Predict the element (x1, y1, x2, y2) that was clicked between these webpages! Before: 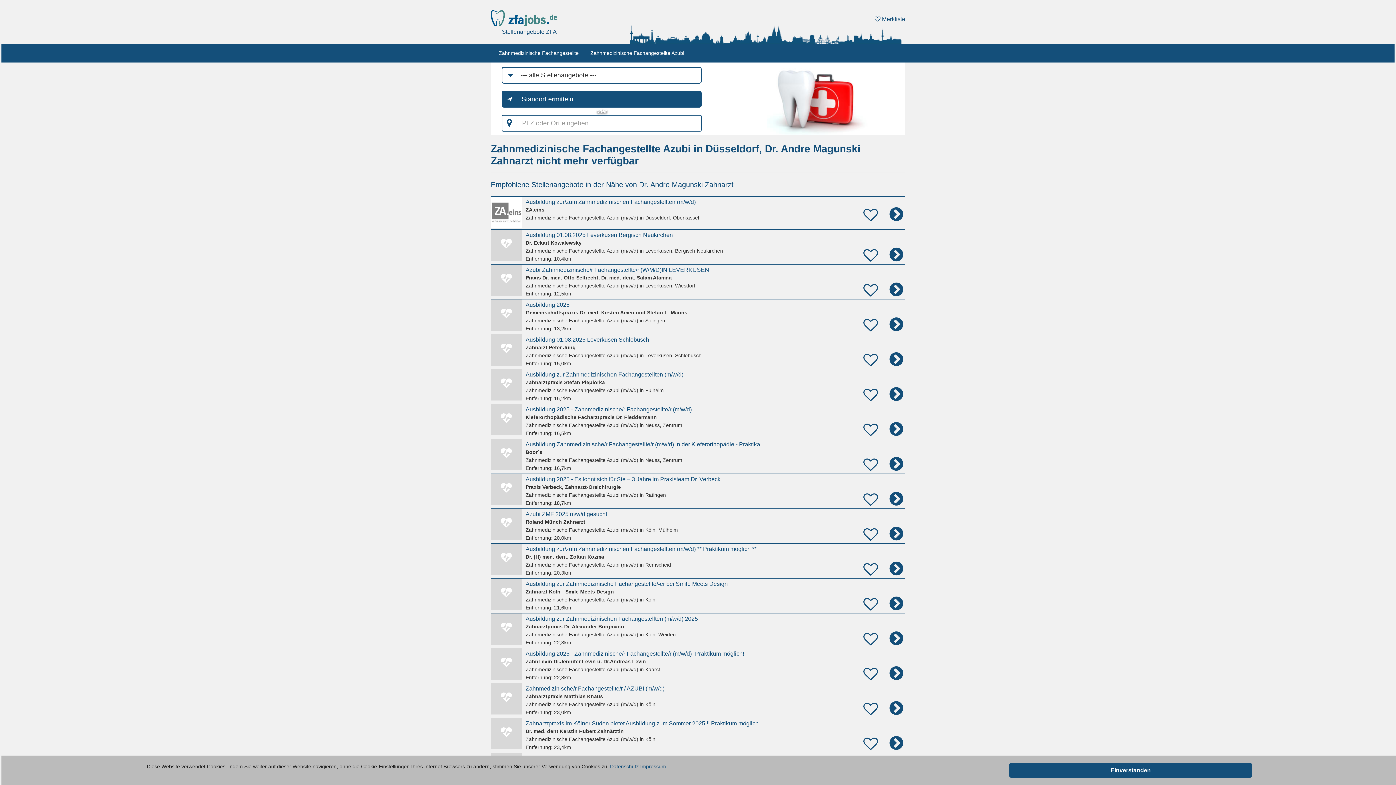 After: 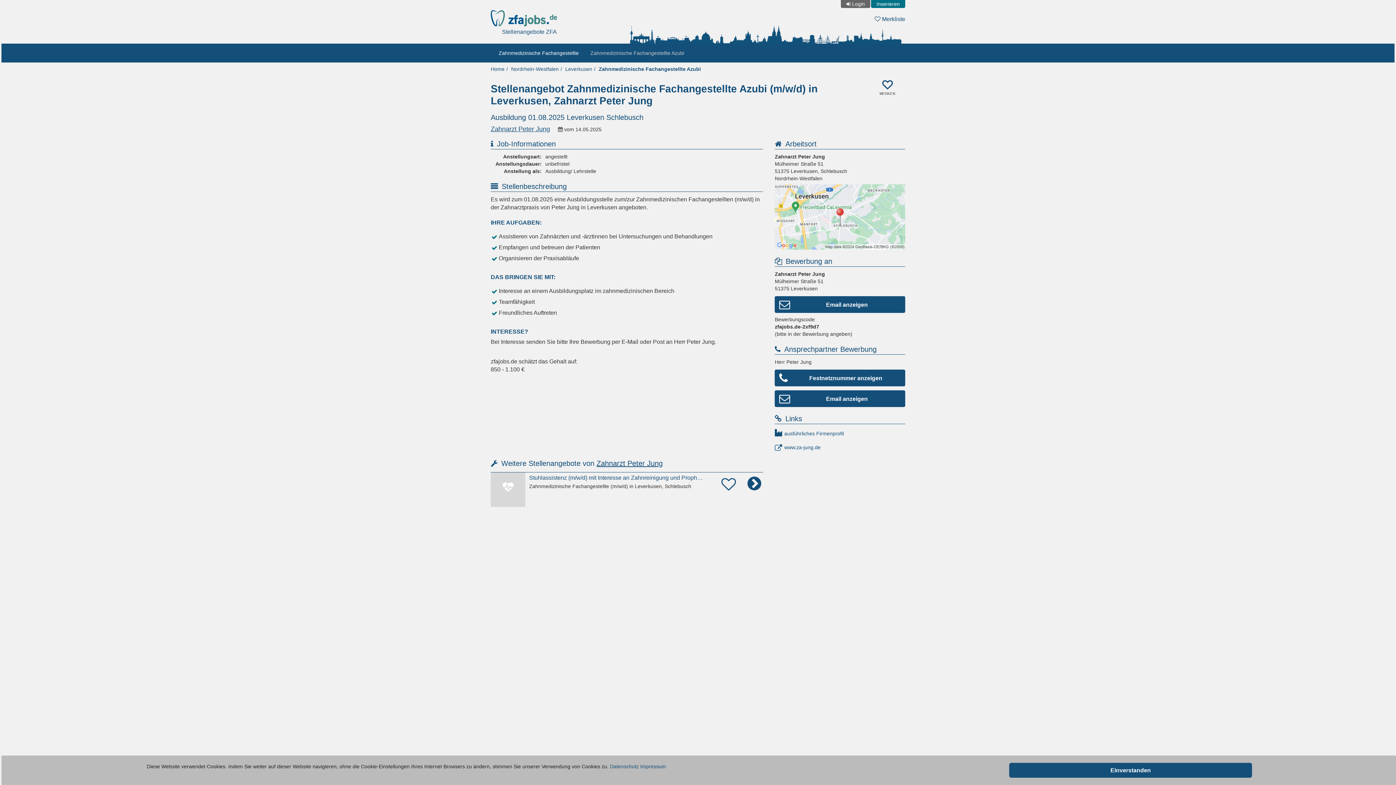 Action: label: Ausbildung 01.08.2025 Leverkusen Schlebusch
Zahnarzt Peter Jung
Zahnmedizinische Fachangestellte Azubi (m/w/d) in Leverkusen, Schlebusch
Entfernung: 15,0km bbox: (490, 334, 905, 369)